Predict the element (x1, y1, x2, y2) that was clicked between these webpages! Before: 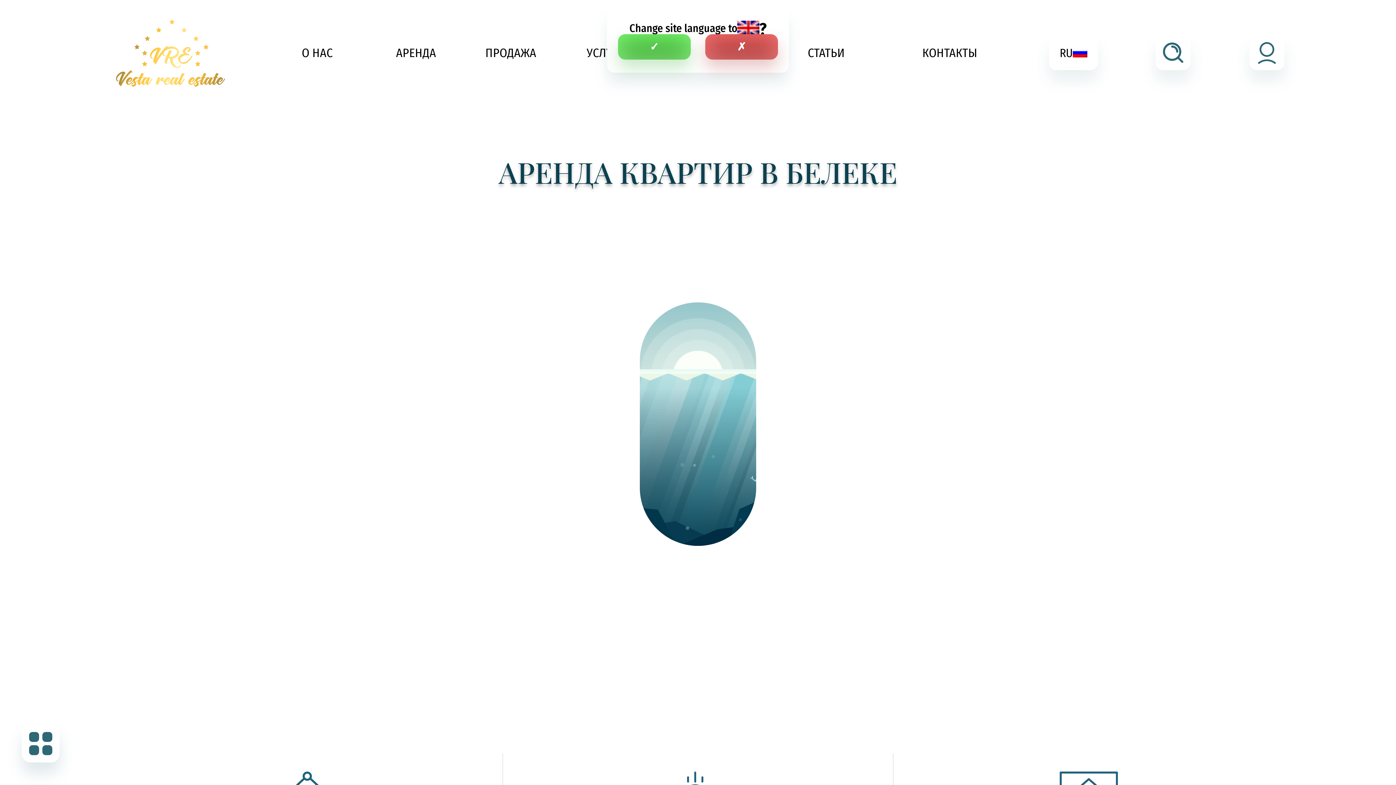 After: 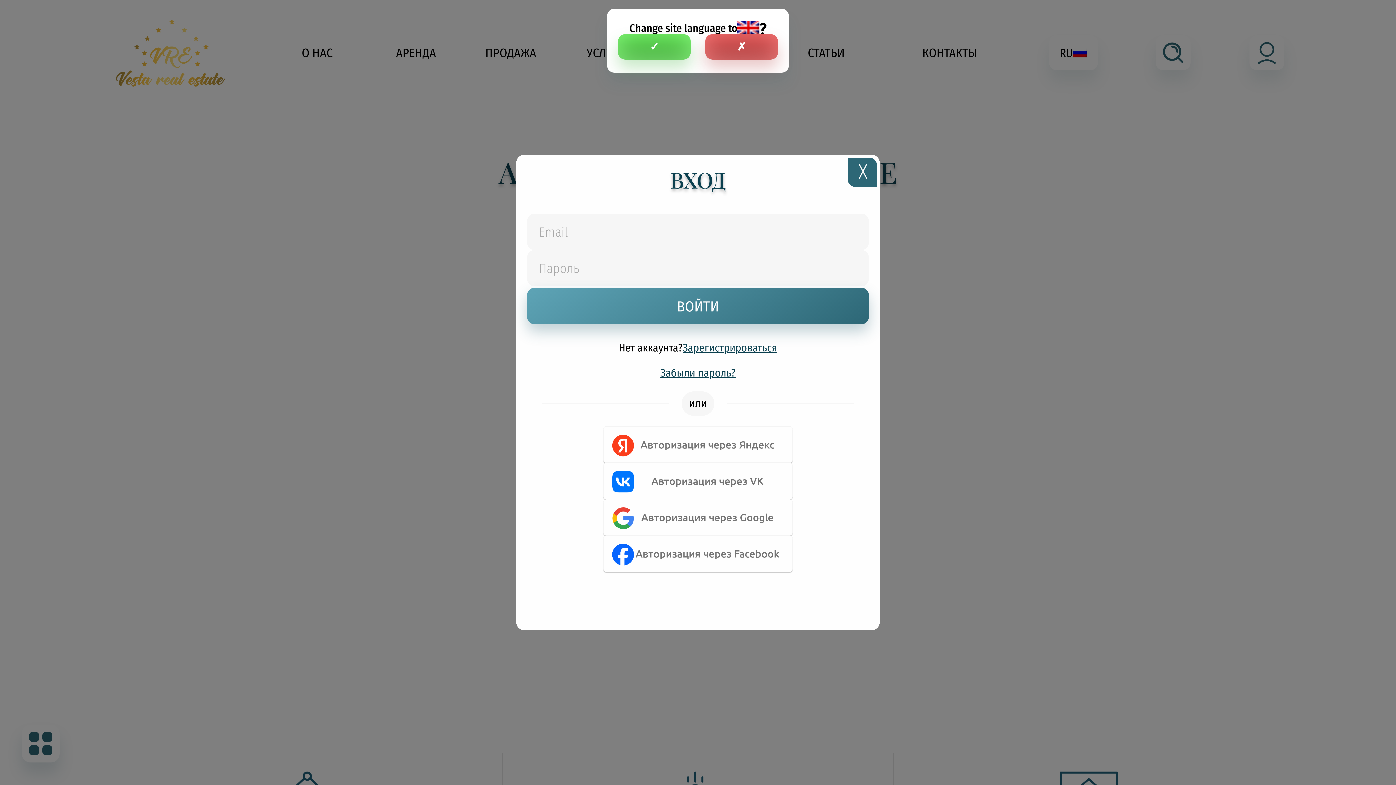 Action: bbox: (1249, 35, 1284, 70)